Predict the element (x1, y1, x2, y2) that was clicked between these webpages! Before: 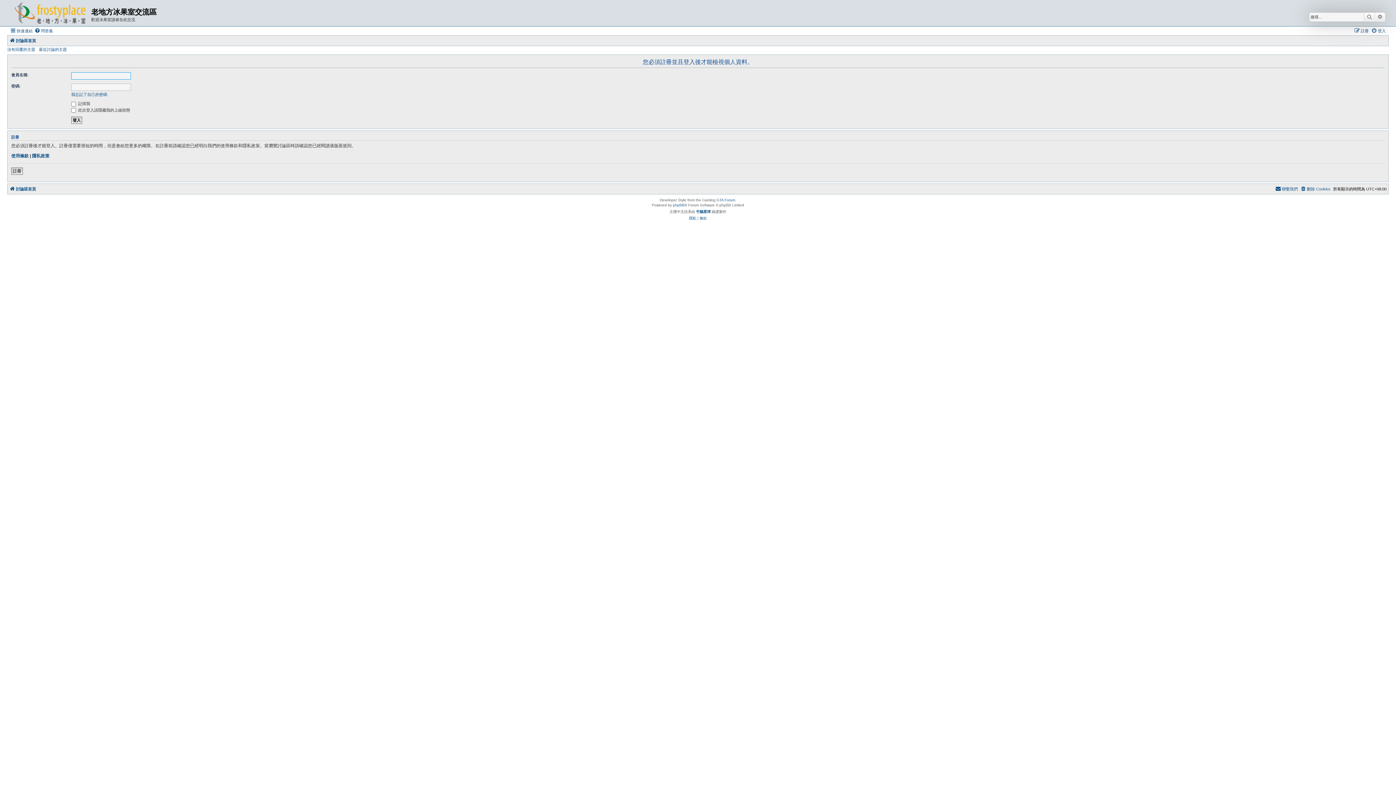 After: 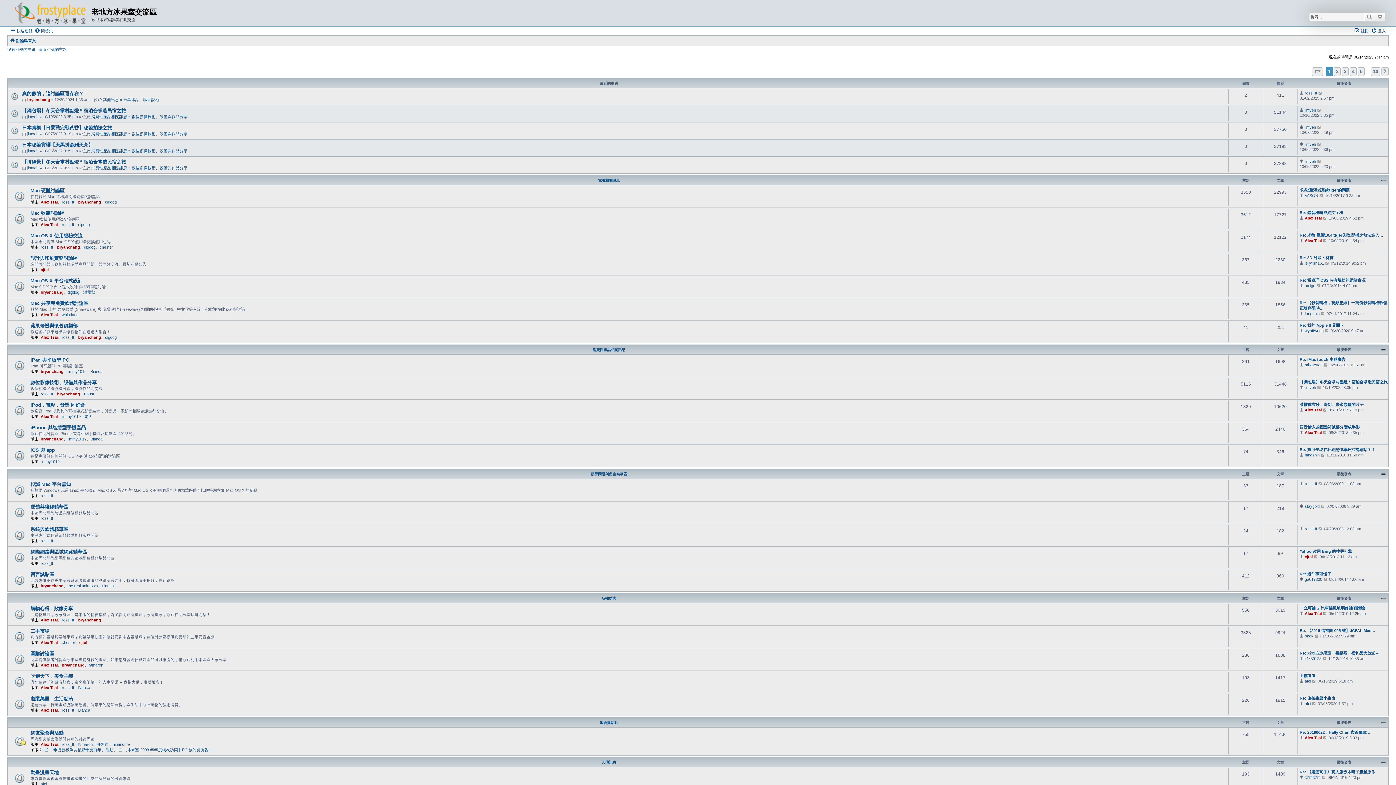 Action: label: 討論區首頁 bbox: (9, 36, 36, 45)